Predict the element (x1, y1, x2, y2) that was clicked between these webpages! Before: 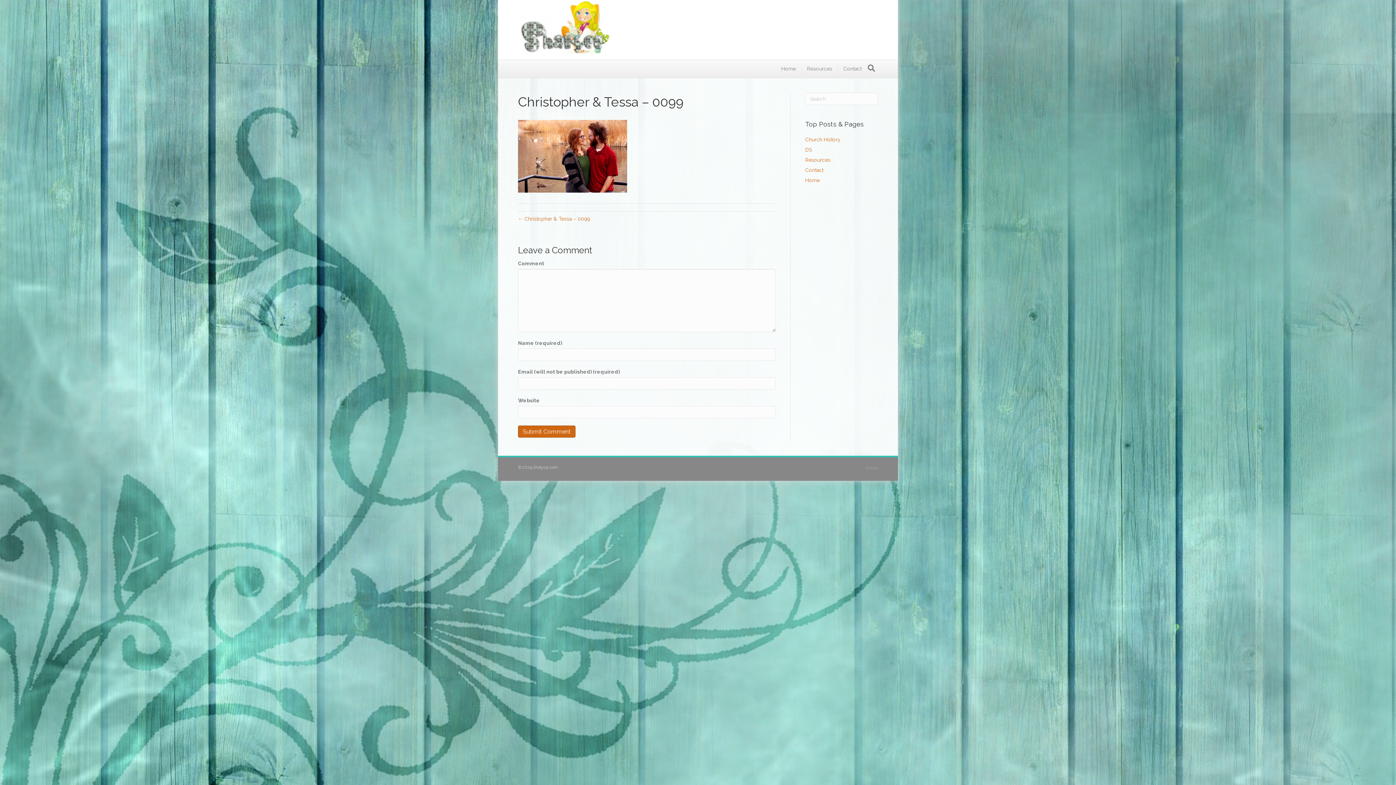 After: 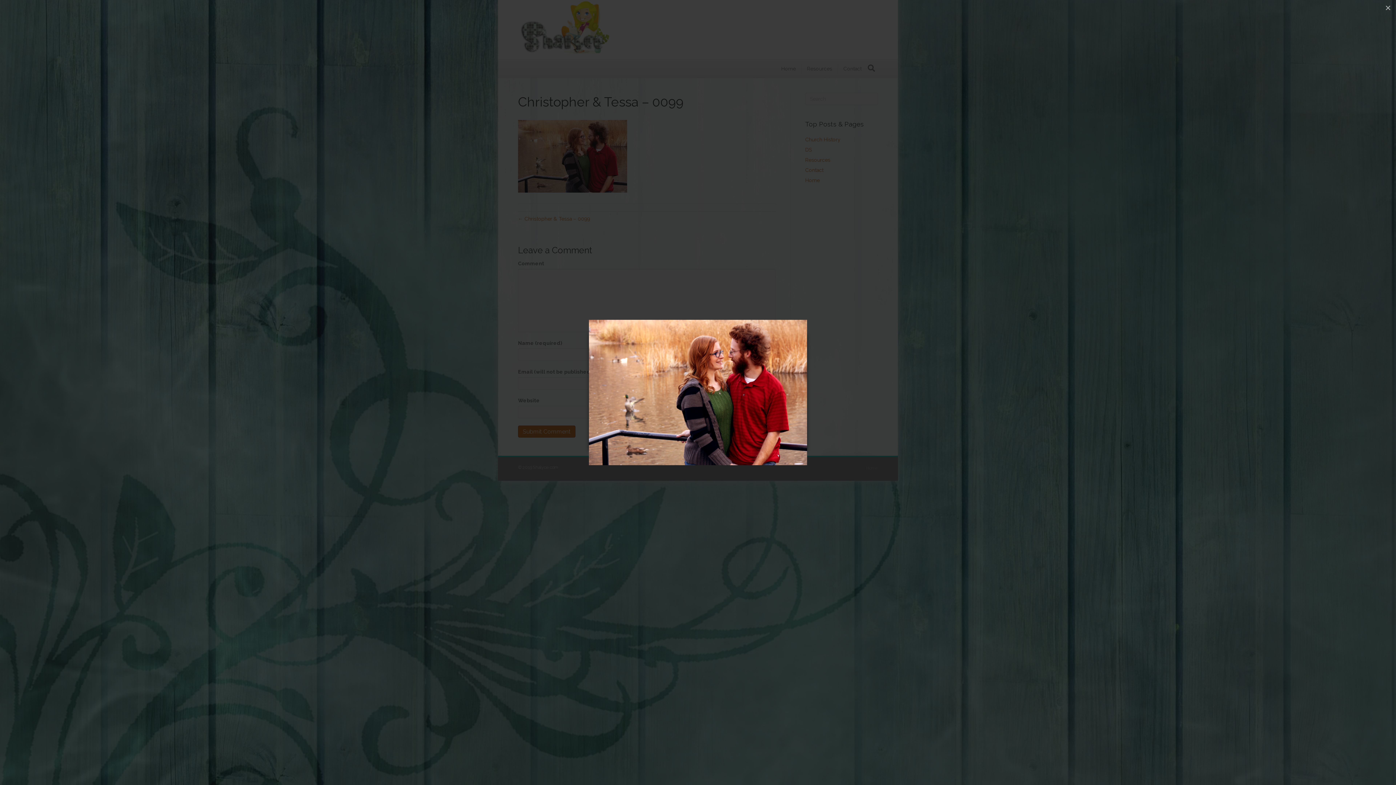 Action: bbox: (518, 152, 627, 158)